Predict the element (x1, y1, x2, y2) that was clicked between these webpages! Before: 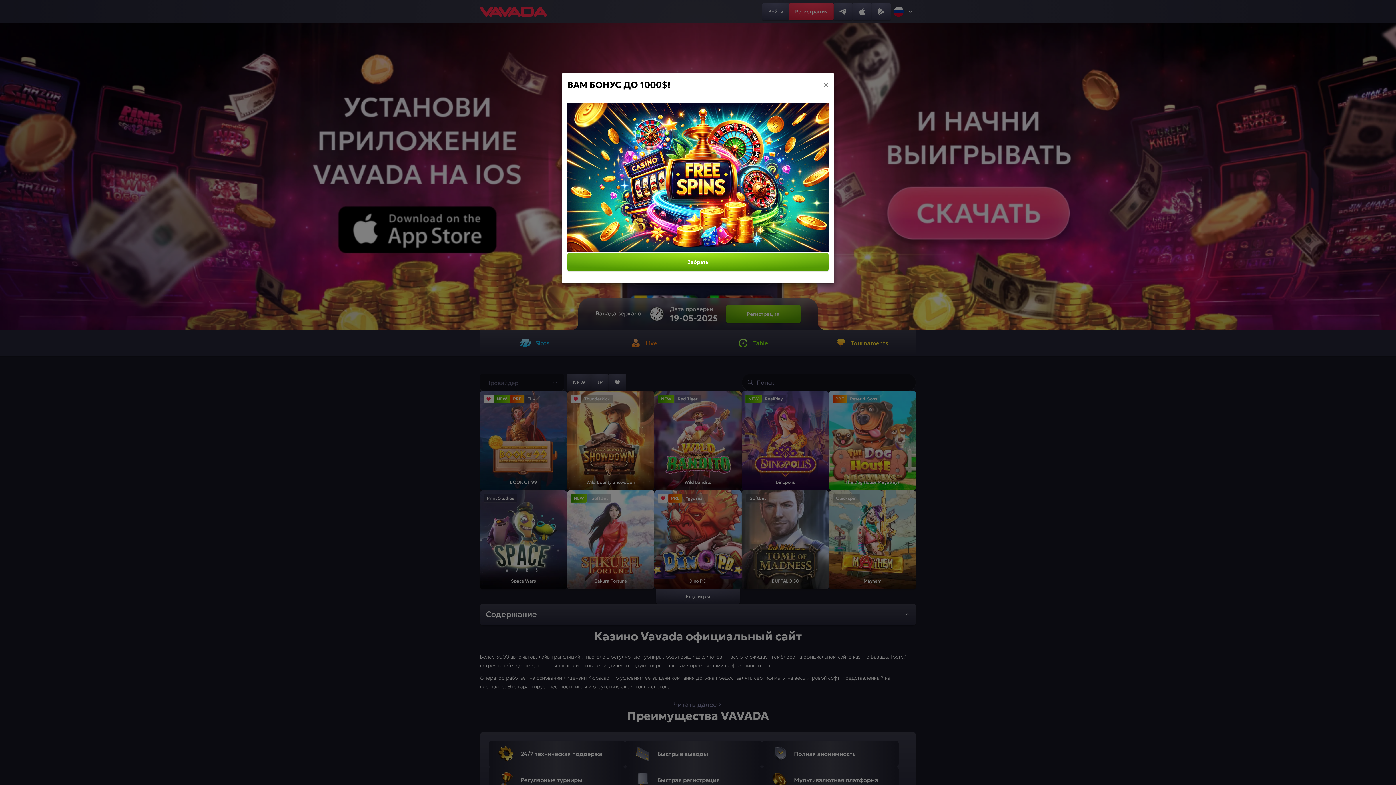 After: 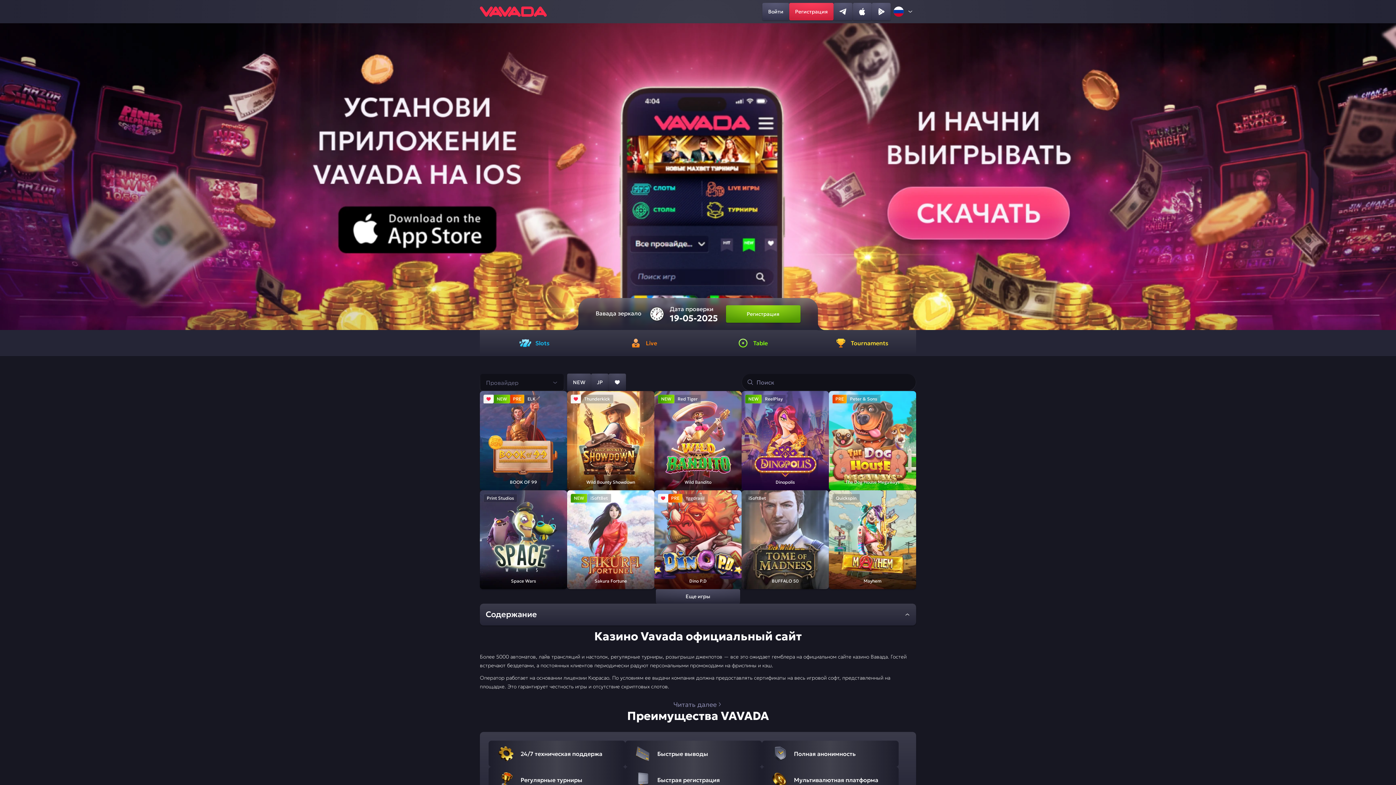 Action: bbox: (823, 80, 828, 89) label: ×